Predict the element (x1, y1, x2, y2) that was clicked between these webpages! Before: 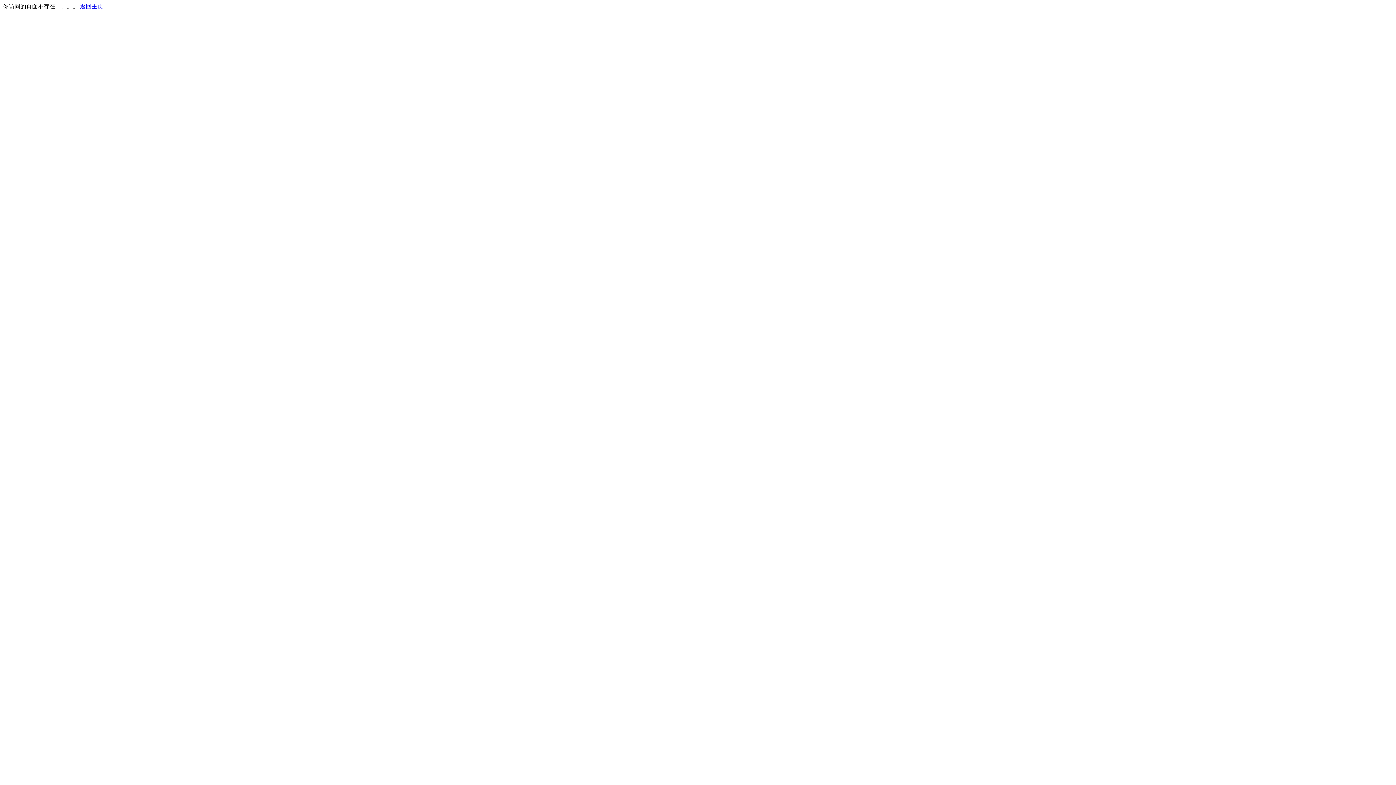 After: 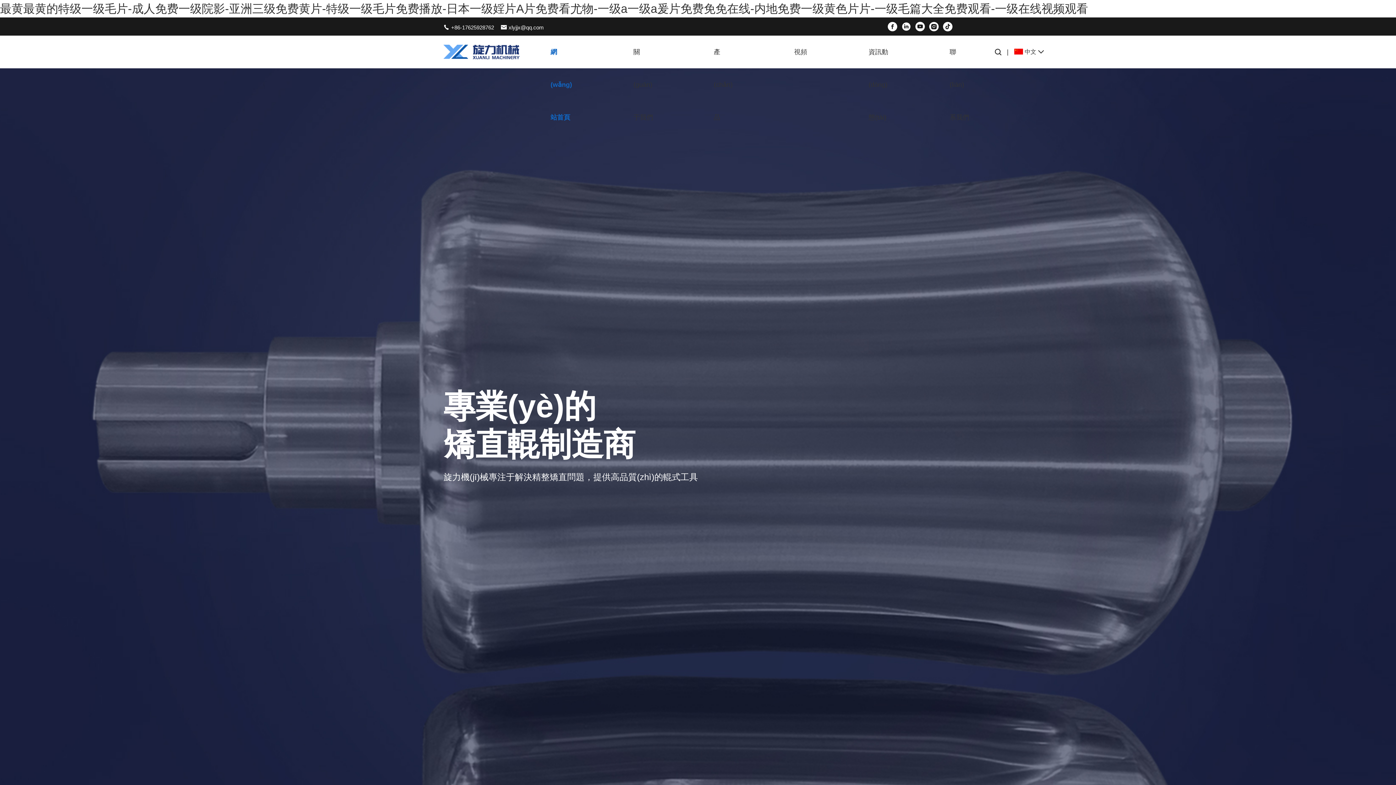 Action: label: 返回主页 bbox: (80, 3, 103, 9)